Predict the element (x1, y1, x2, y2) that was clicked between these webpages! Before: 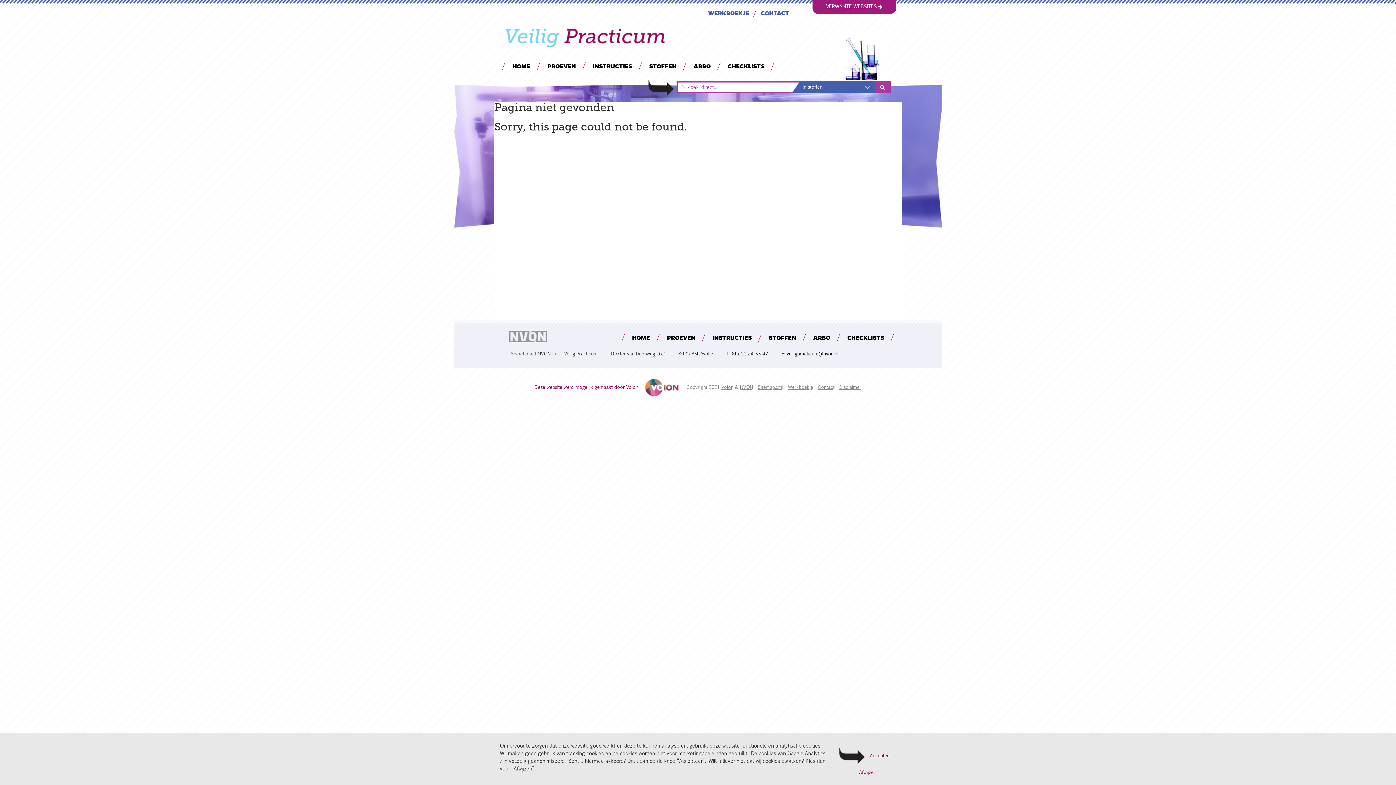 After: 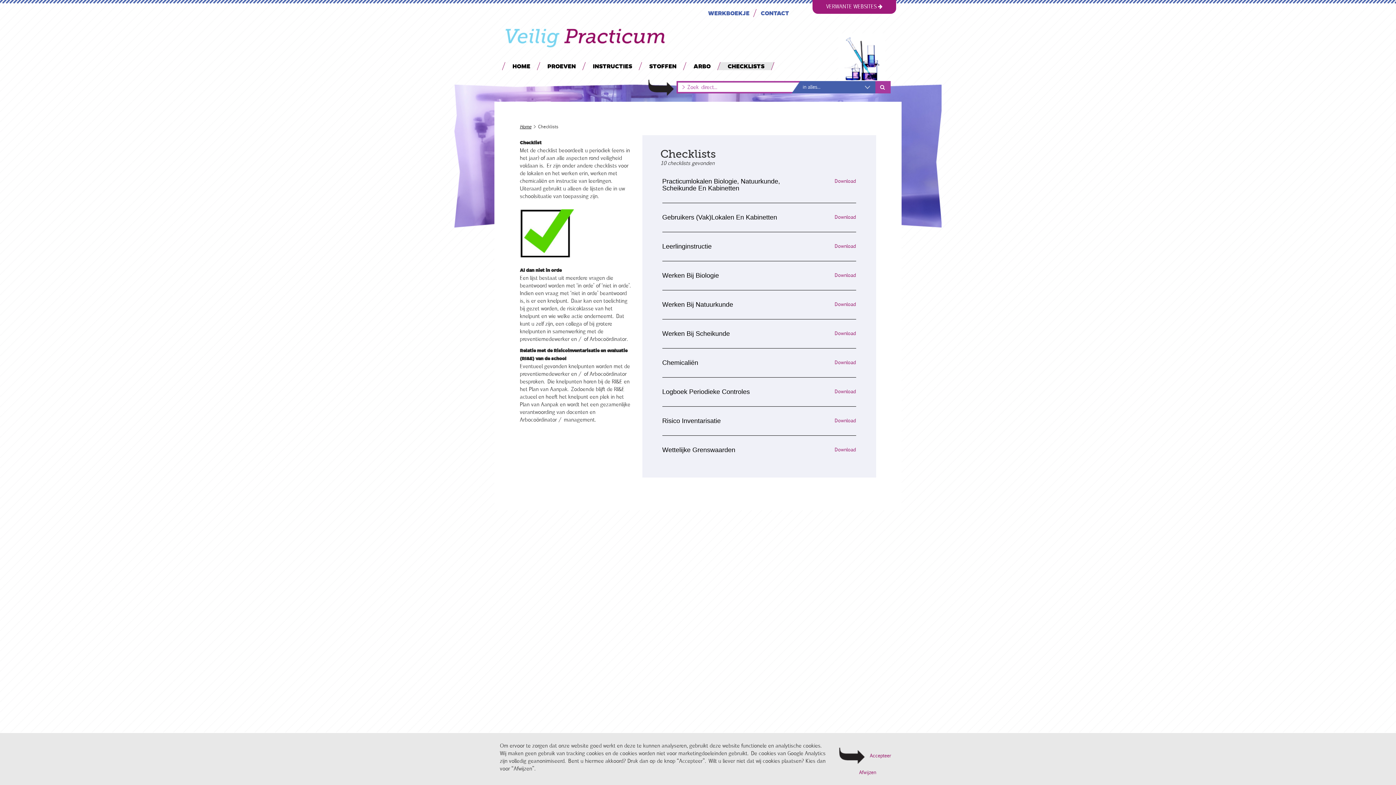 Action: label: CHECKLISTS bbox: (719, 62, 772, 68)